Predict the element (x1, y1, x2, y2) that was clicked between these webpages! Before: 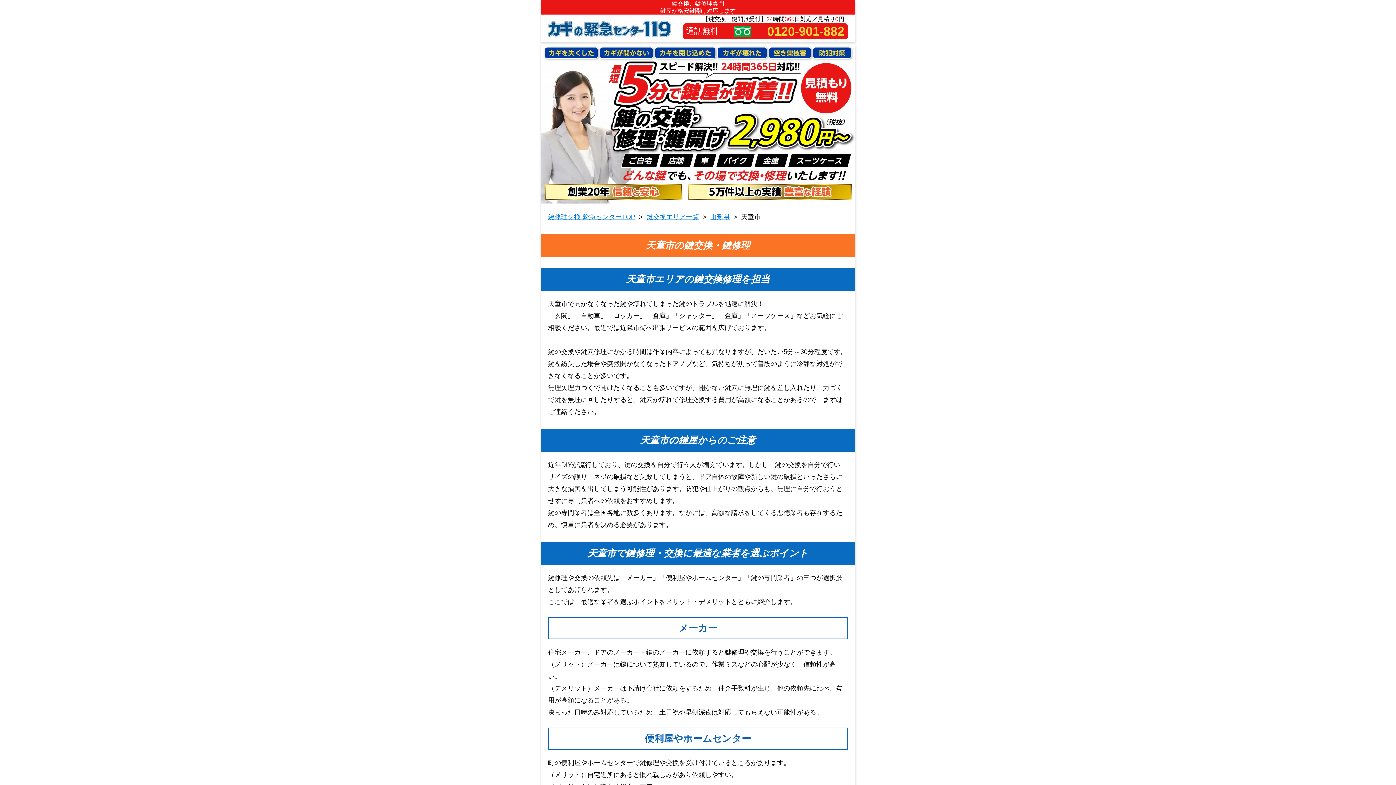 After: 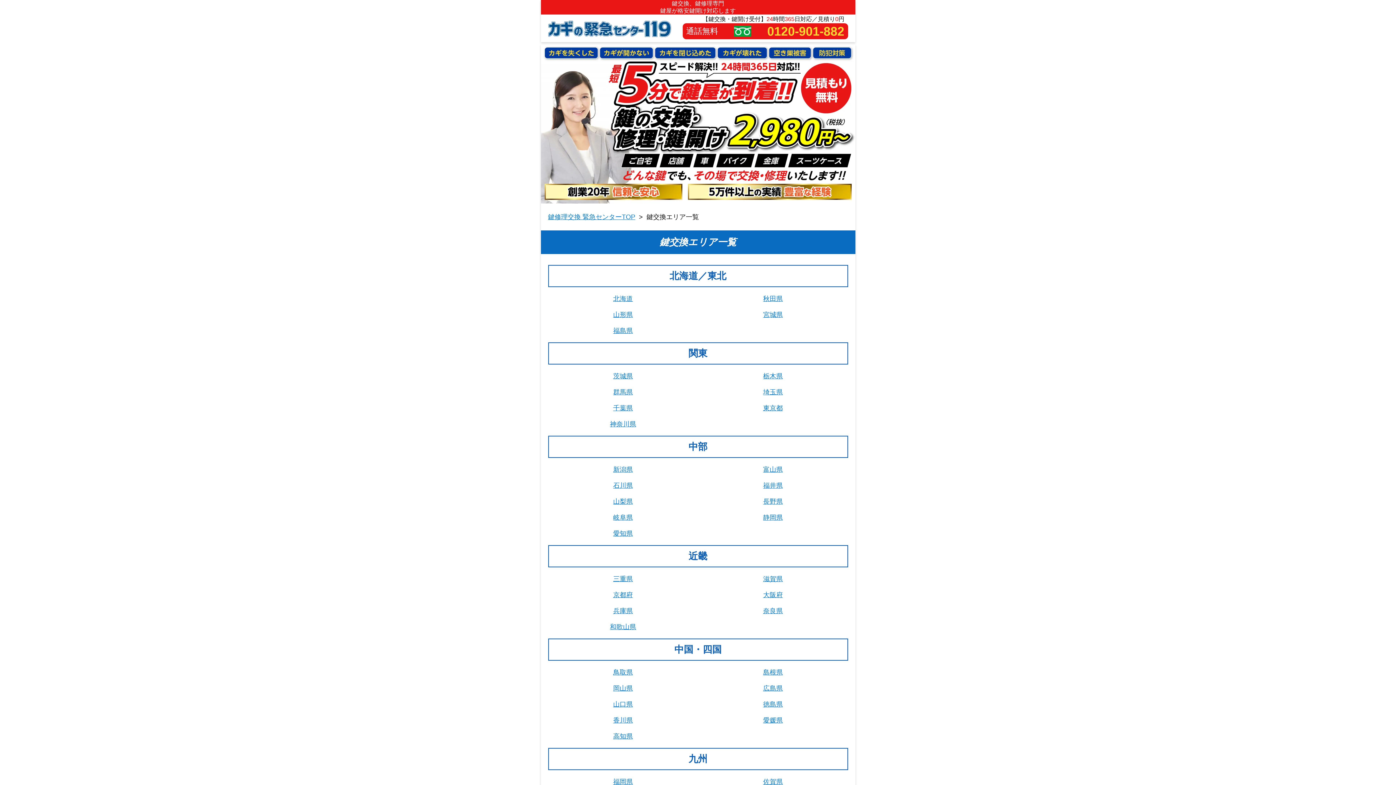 Action: bbox: (646, 213, 699, 220) label: 鍵交換エリア一覧